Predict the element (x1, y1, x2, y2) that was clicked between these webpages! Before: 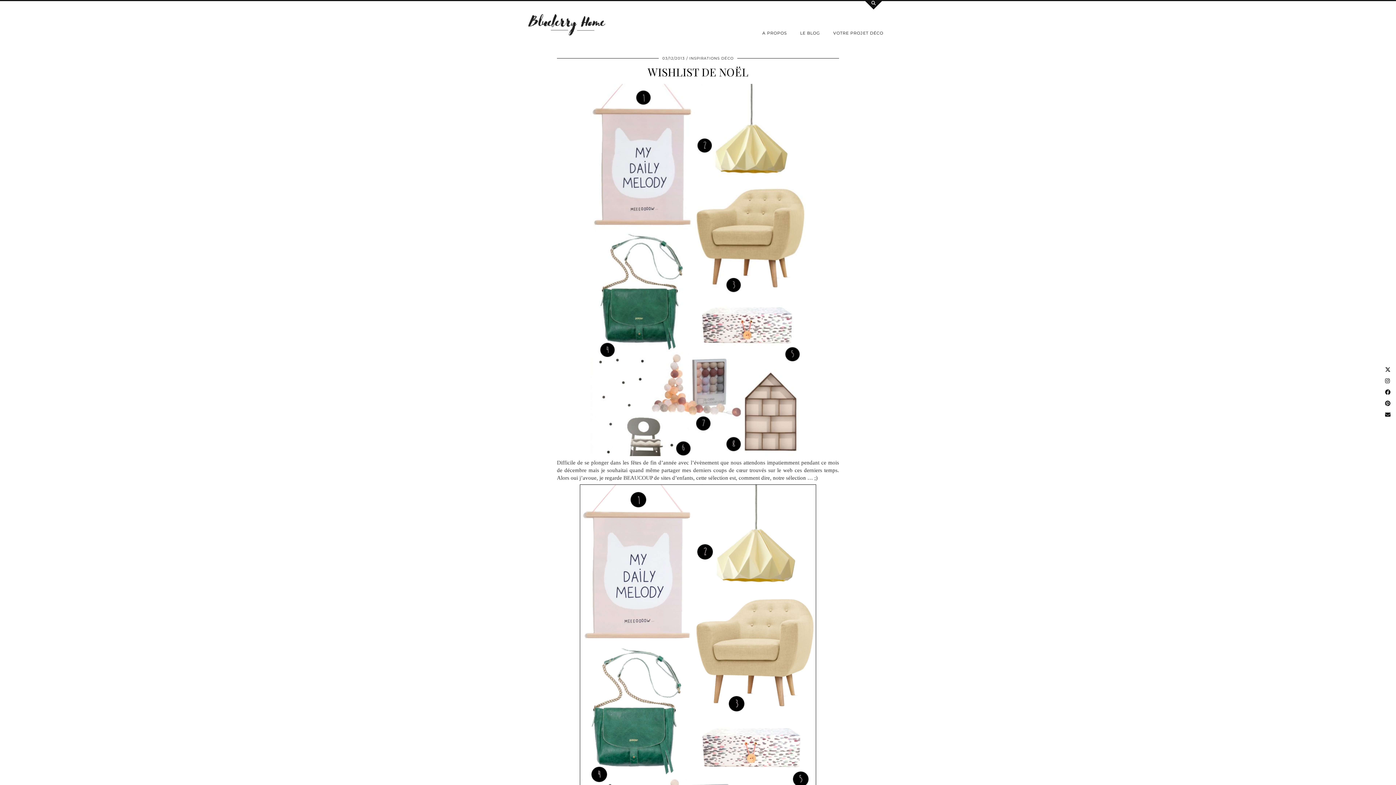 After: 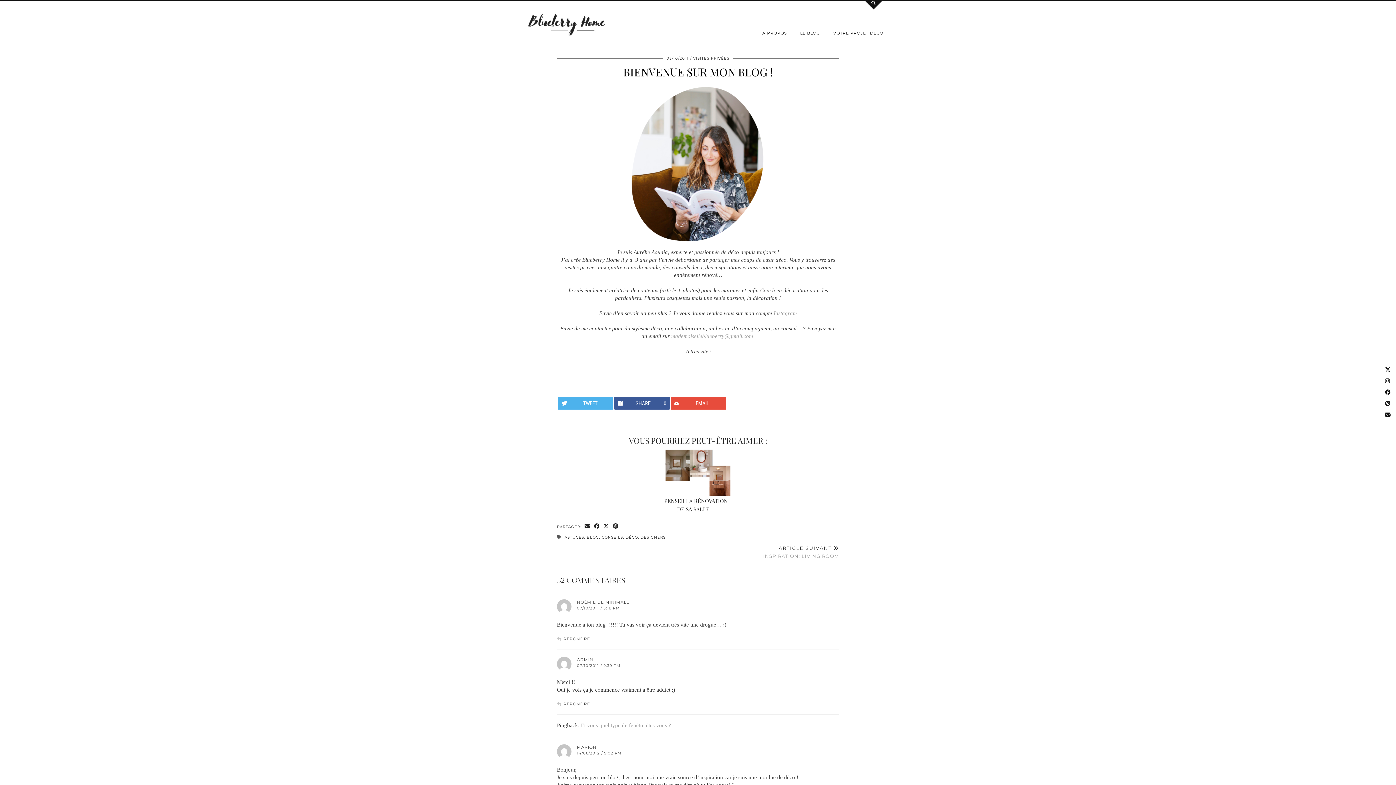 Action: label: A PROPOS bbox: (756, 26, 793, 40)